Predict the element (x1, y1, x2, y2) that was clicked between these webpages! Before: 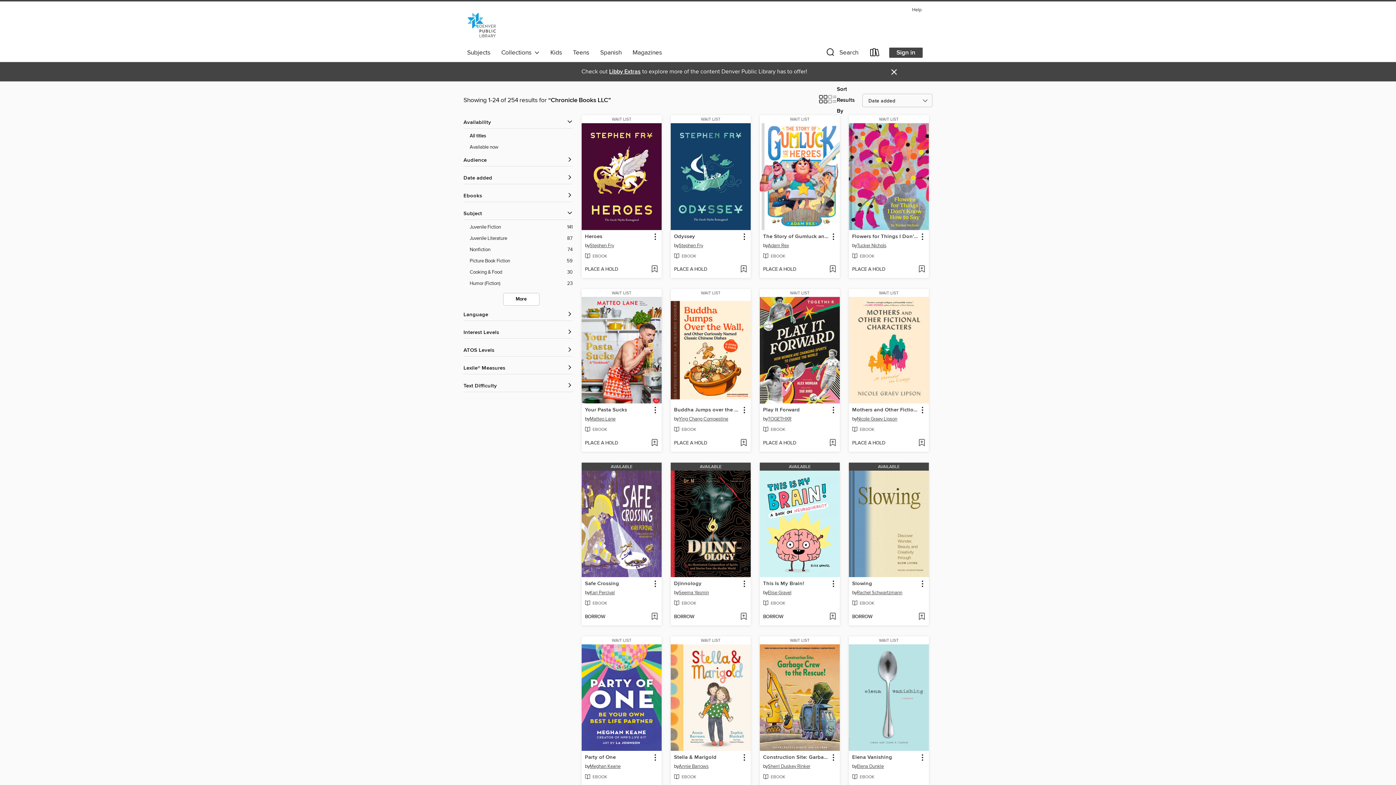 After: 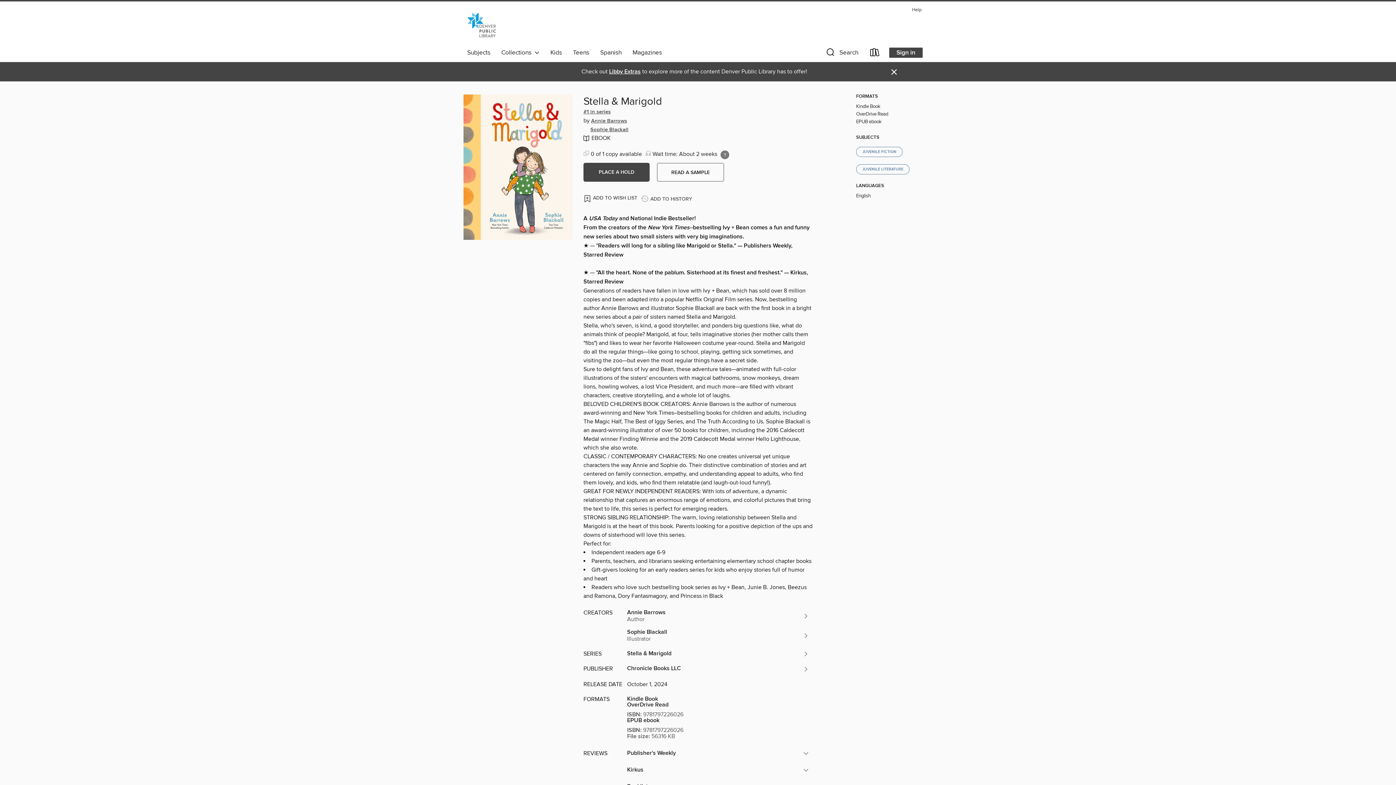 Action: label: WAIT LIST bbox: (670, 636, 750, 645)